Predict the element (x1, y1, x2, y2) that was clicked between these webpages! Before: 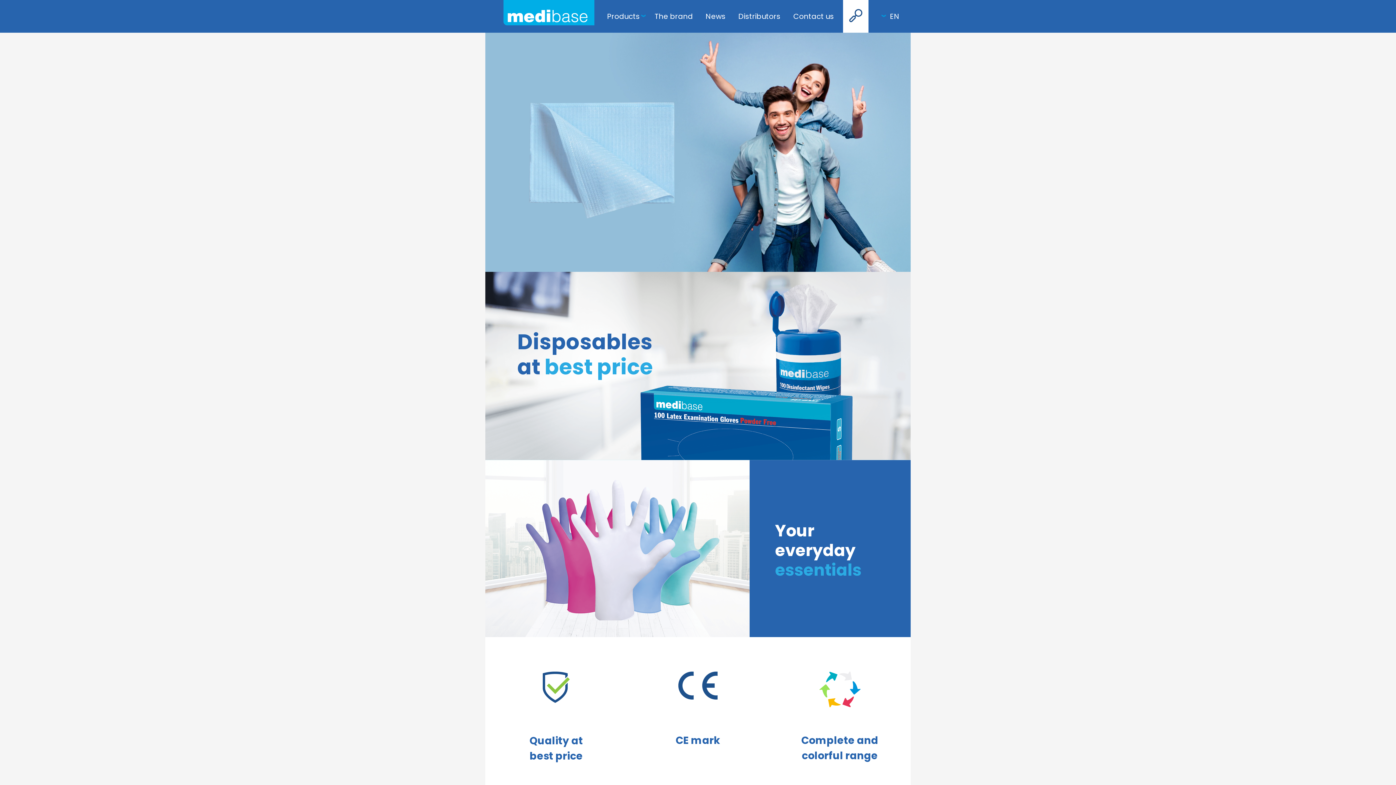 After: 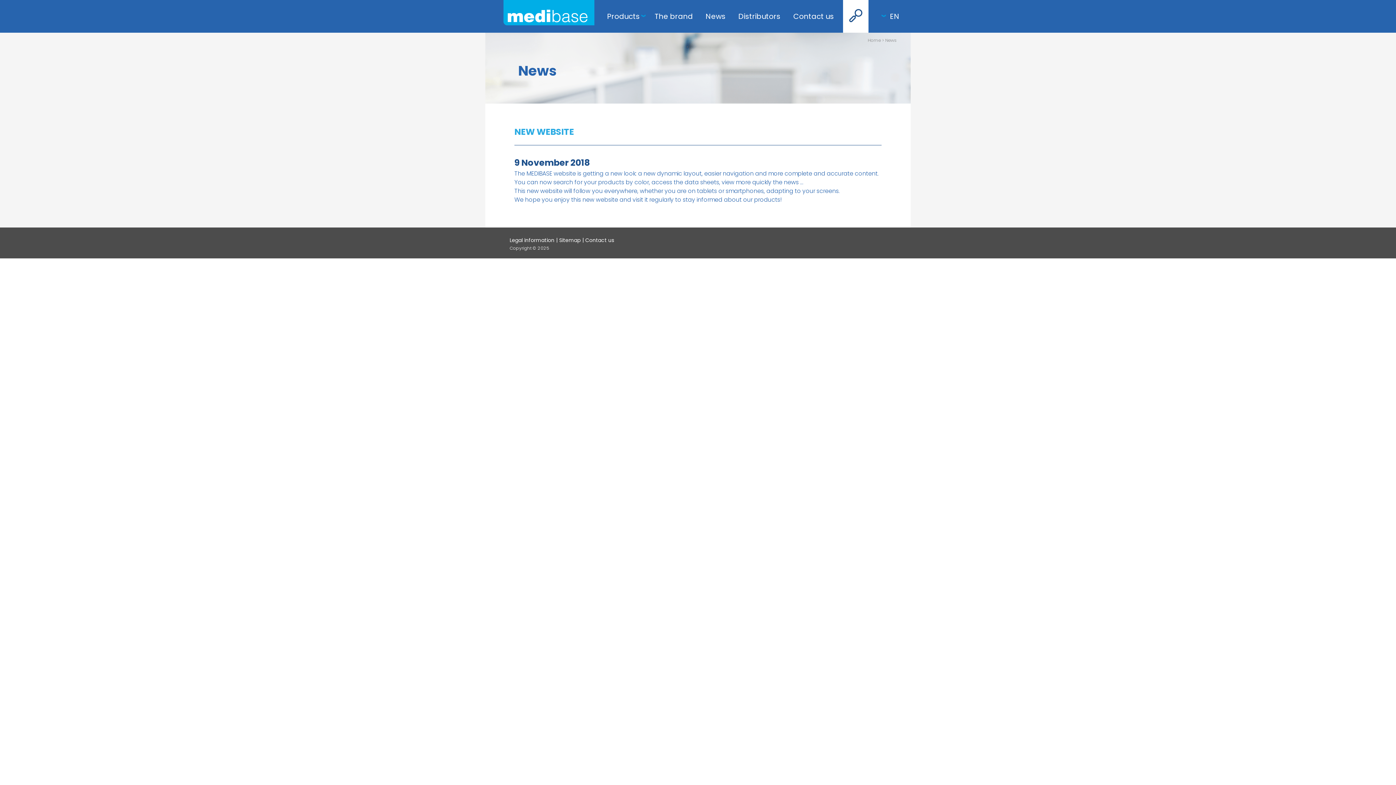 Action: label: News bbox: (702, 0, 729, 32)